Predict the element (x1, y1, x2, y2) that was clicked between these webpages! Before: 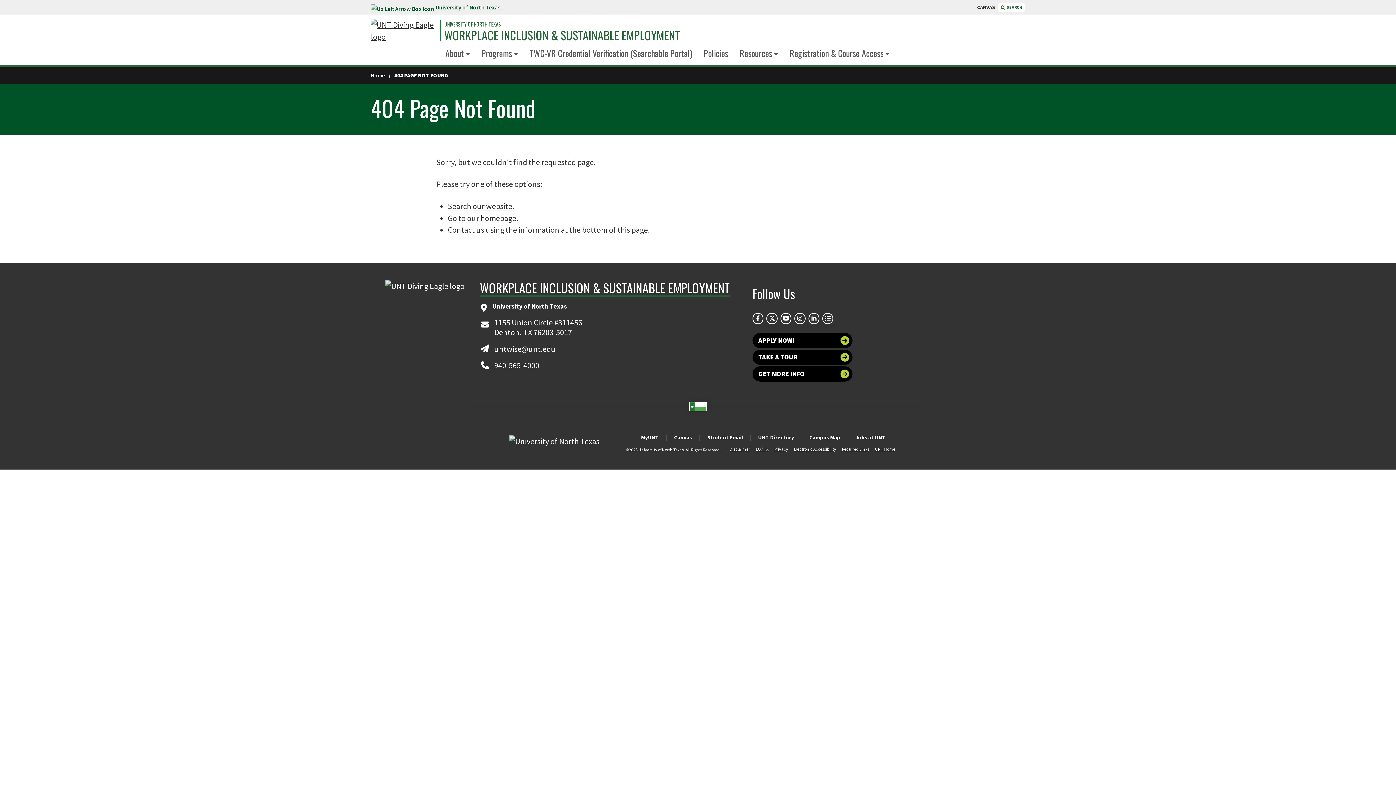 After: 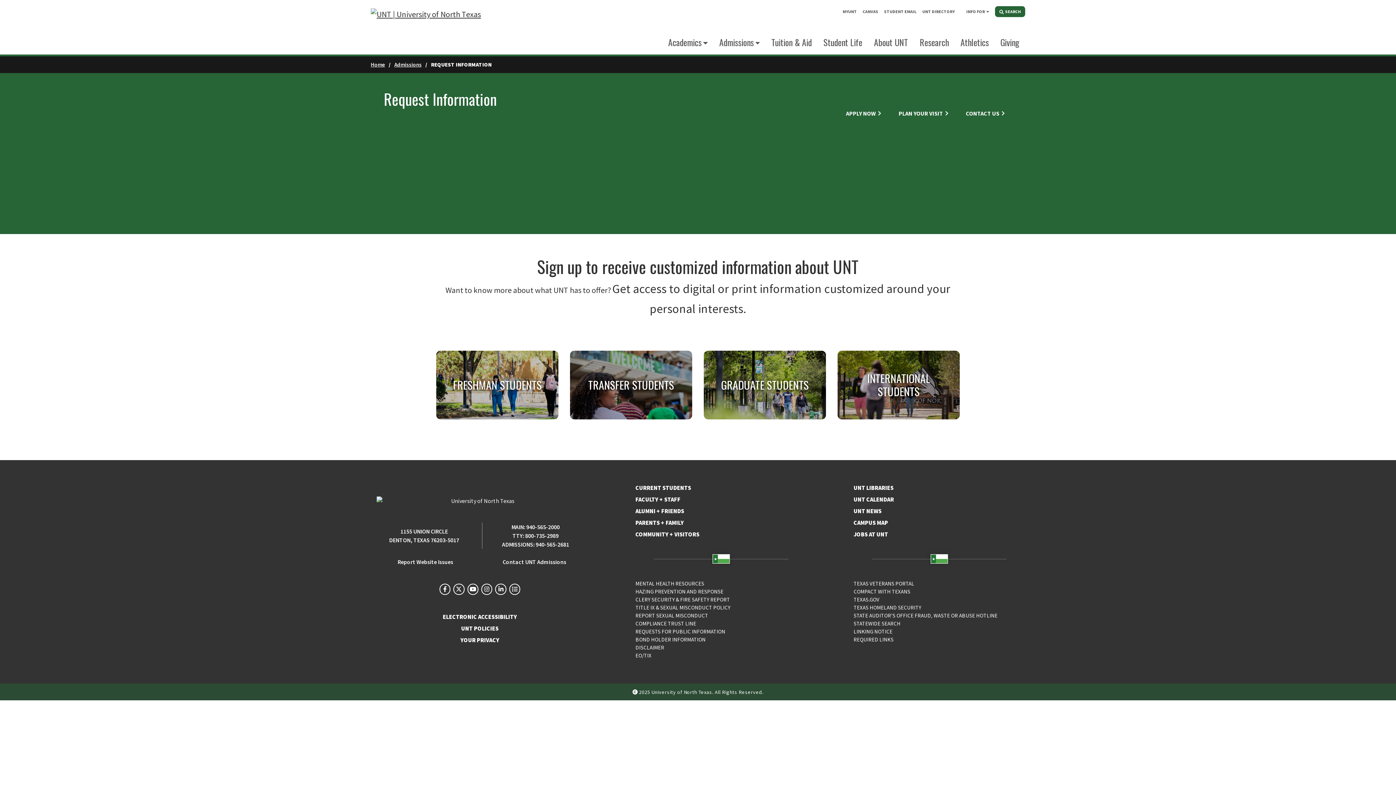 Action: label: GET MORE INFO bbox: (752, 366, 852, 381)